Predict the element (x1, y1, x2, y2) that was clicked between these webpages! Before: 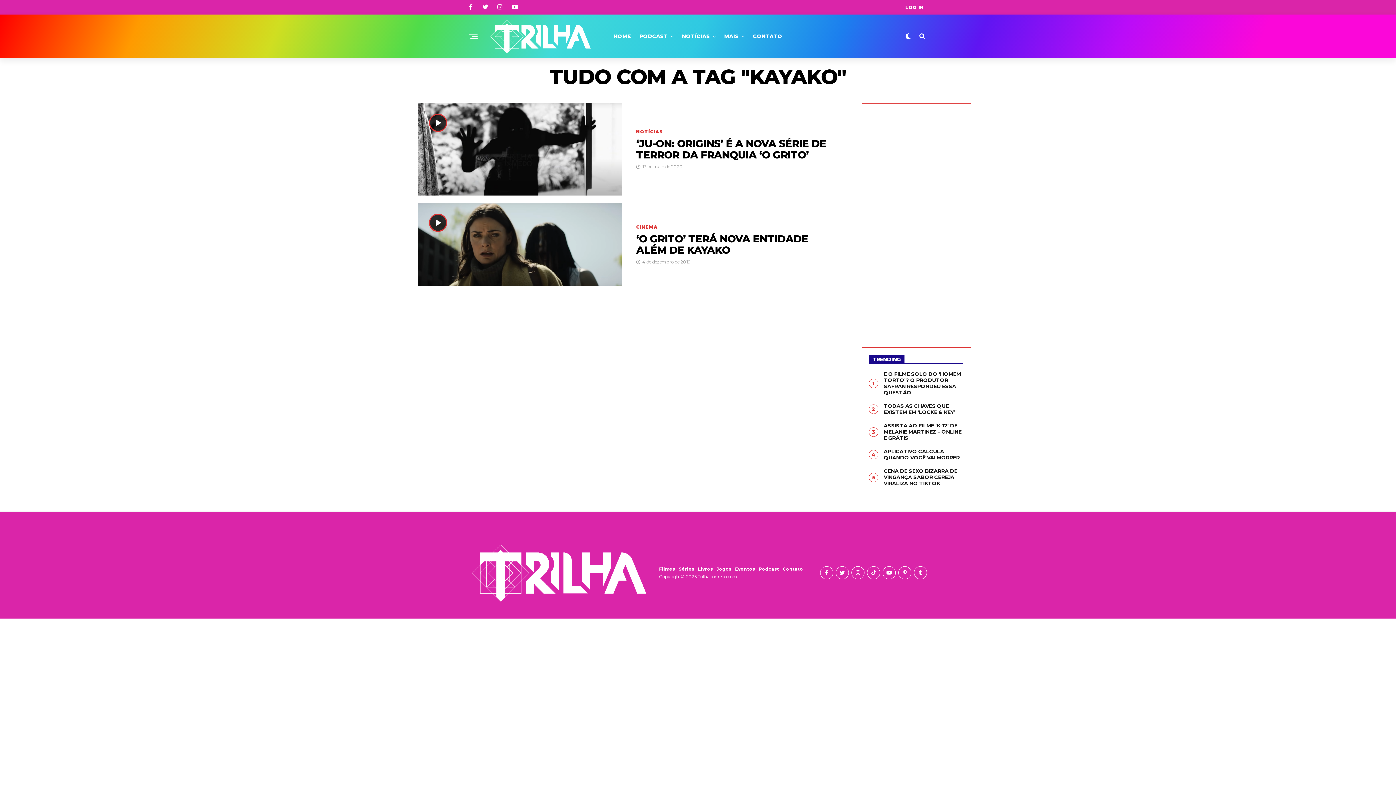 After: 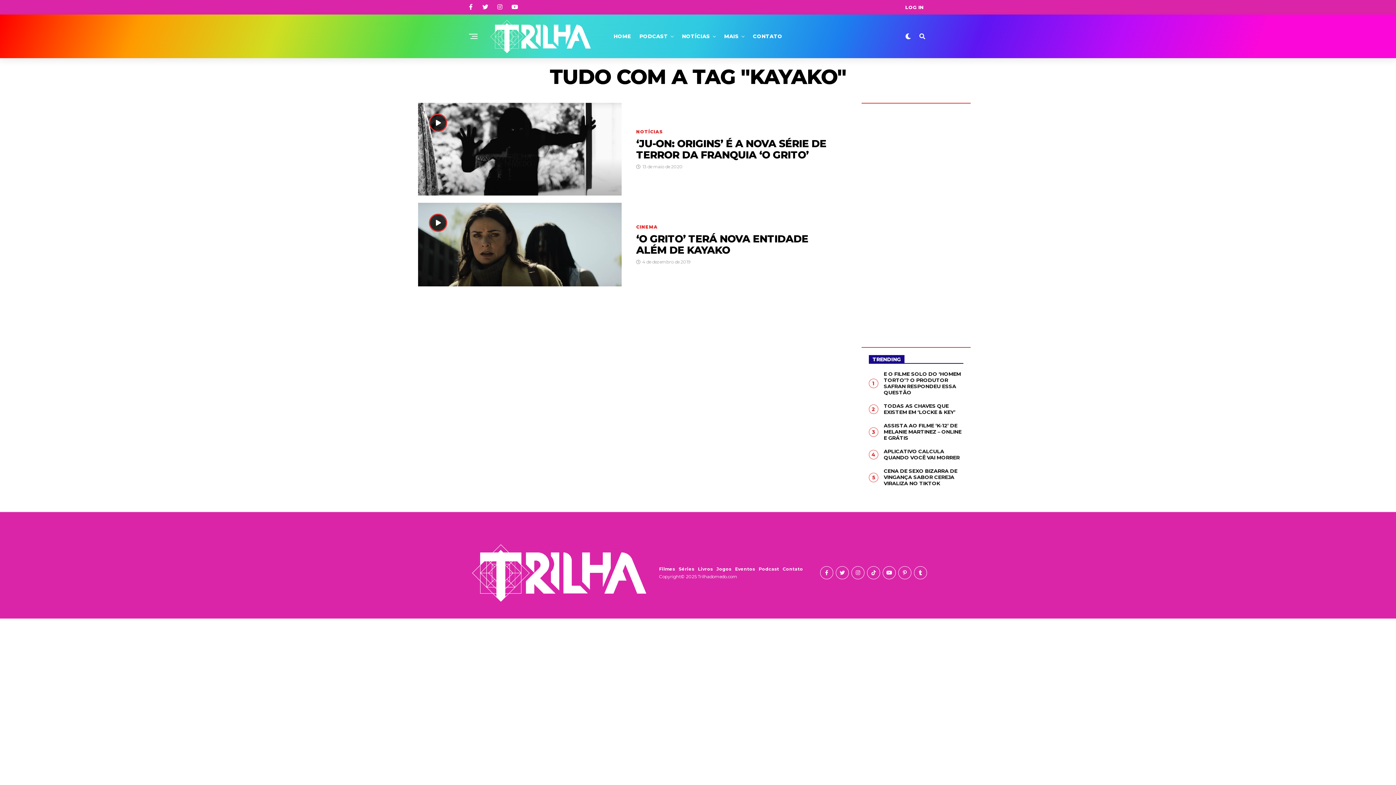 Action: bbox: (851, 566, 864, 579)